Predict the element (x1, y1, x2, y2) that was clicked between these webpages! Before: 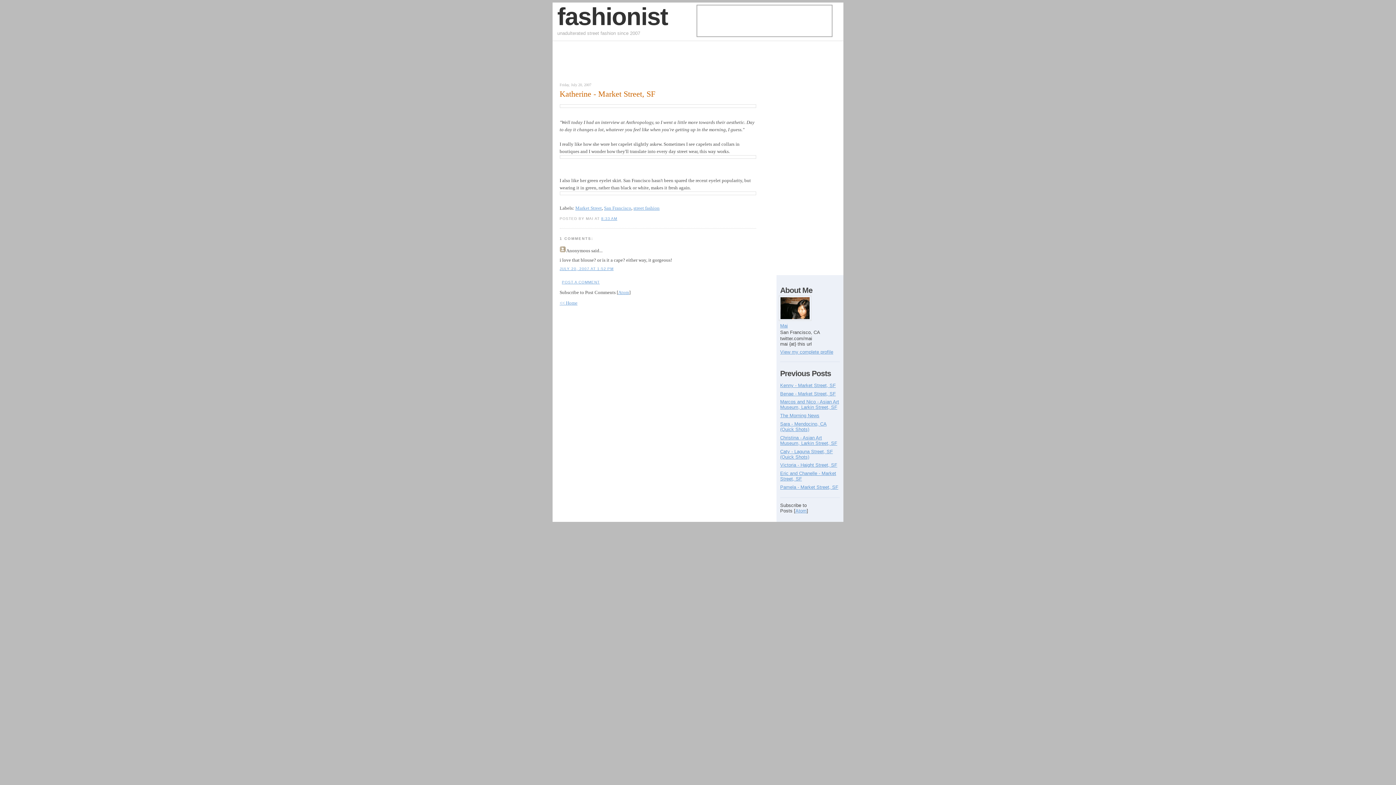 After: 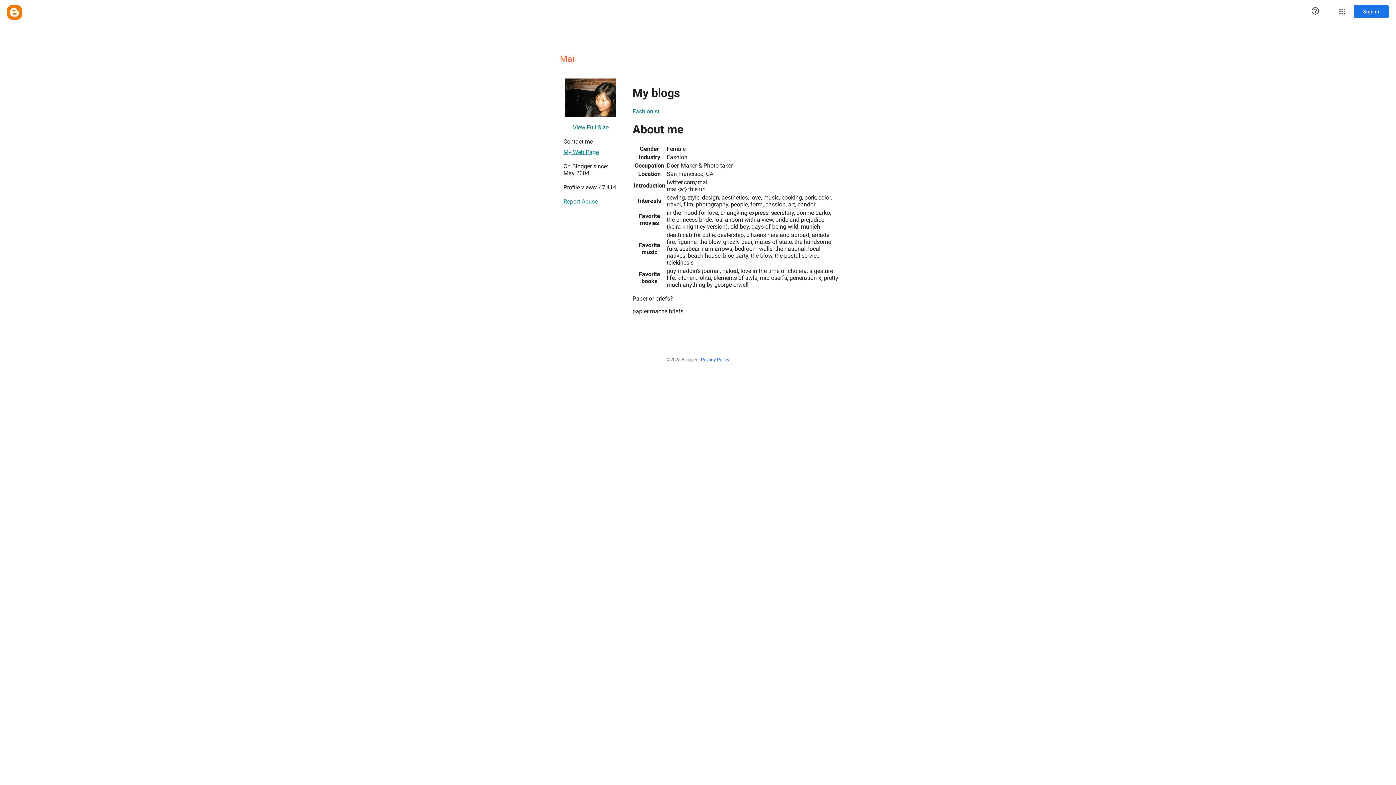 Action: bbox: (780, 349, 833, 354) label: View my complete profile